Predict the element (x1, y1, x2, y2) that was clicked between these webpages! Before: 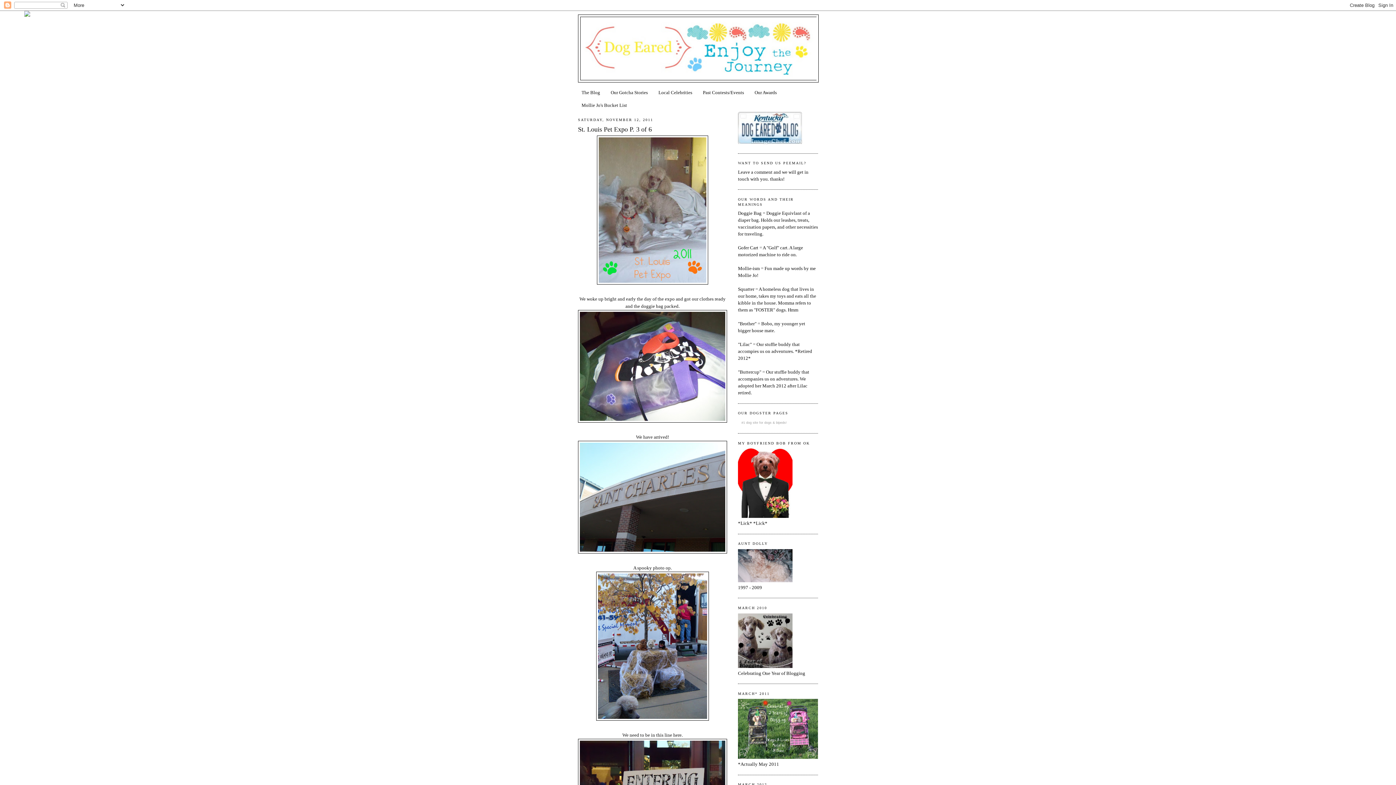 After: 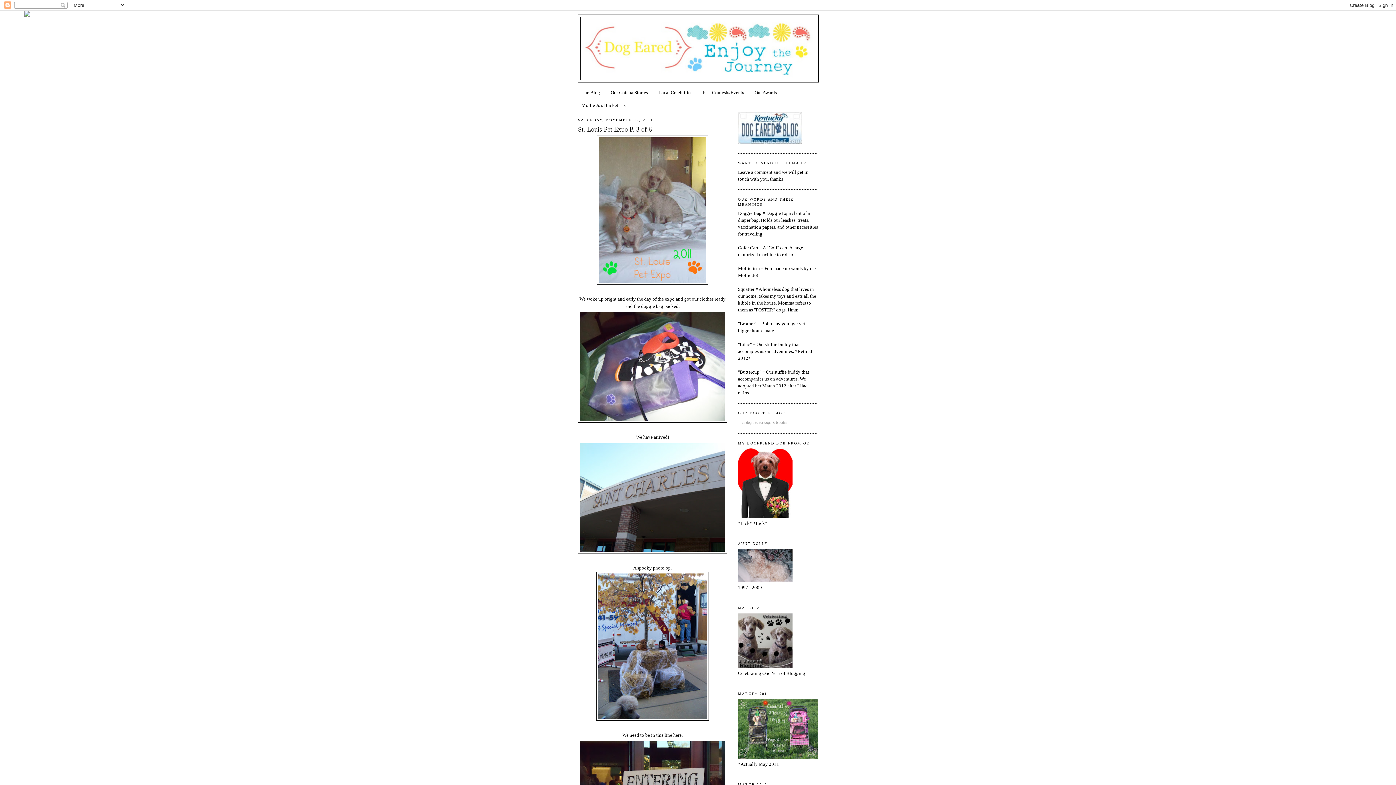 Action: bbox: (578, 124, 727, 134) label: St. Louis Pet Expo P. 3 of 6